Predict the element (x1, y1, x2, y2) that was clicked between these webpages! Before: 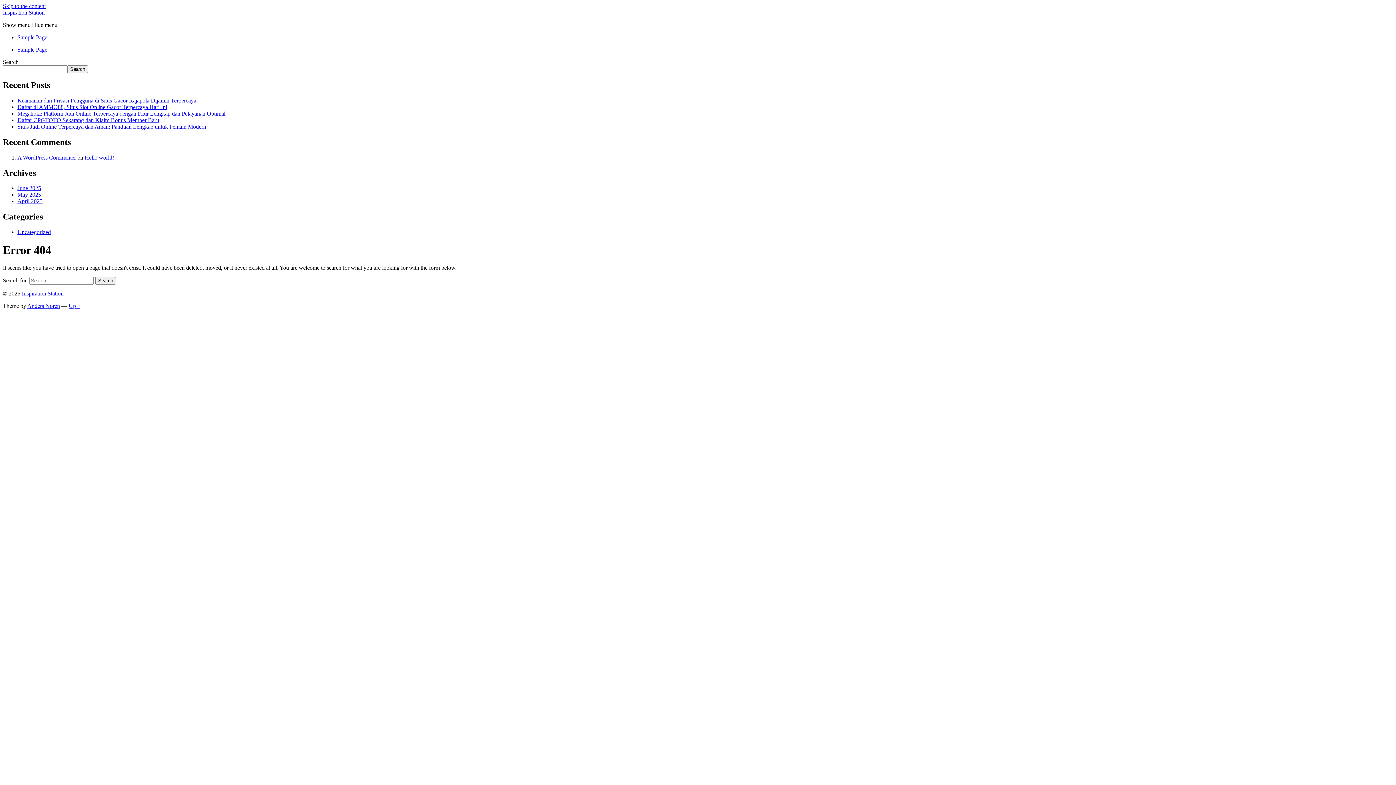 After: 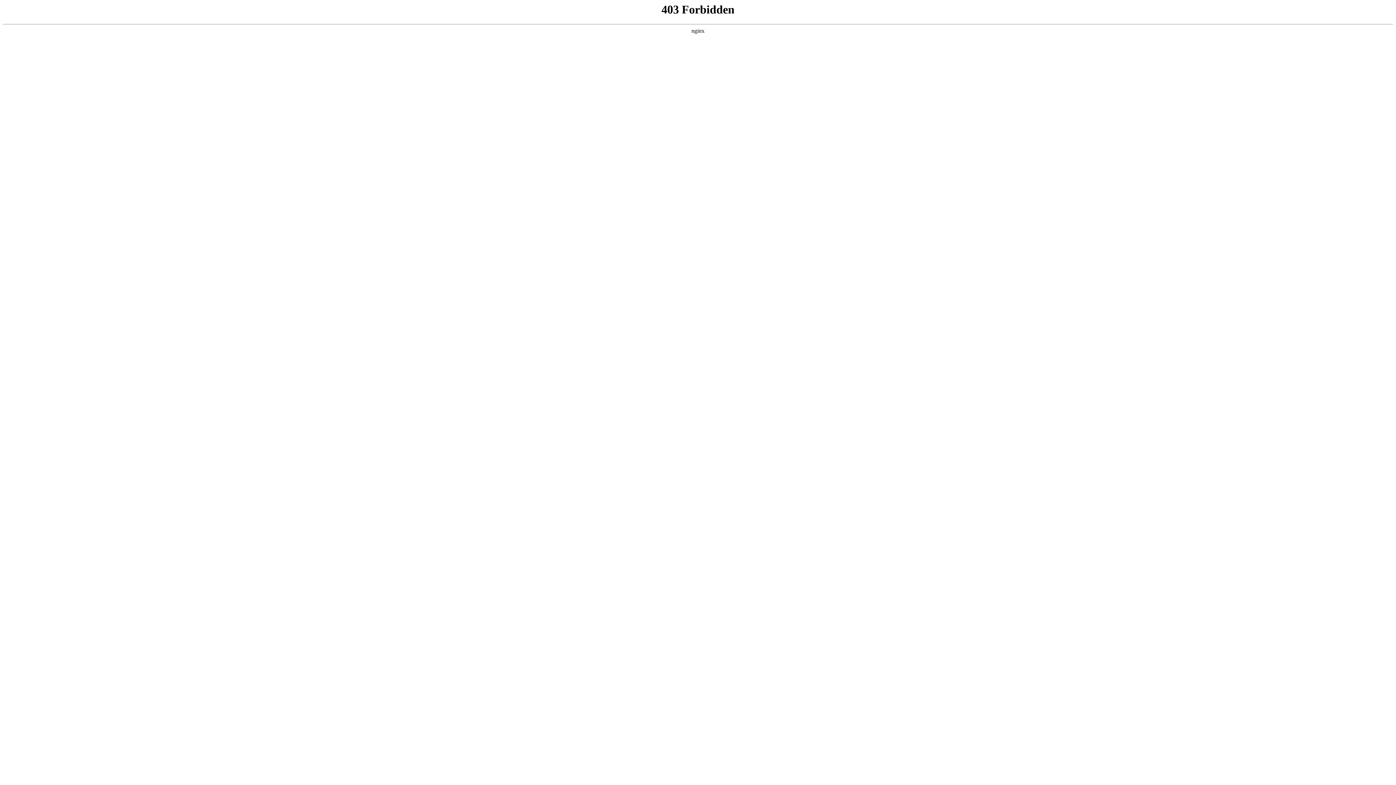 Action: bbox: (17, 154, 76, 160) label: A WordPress Commenter